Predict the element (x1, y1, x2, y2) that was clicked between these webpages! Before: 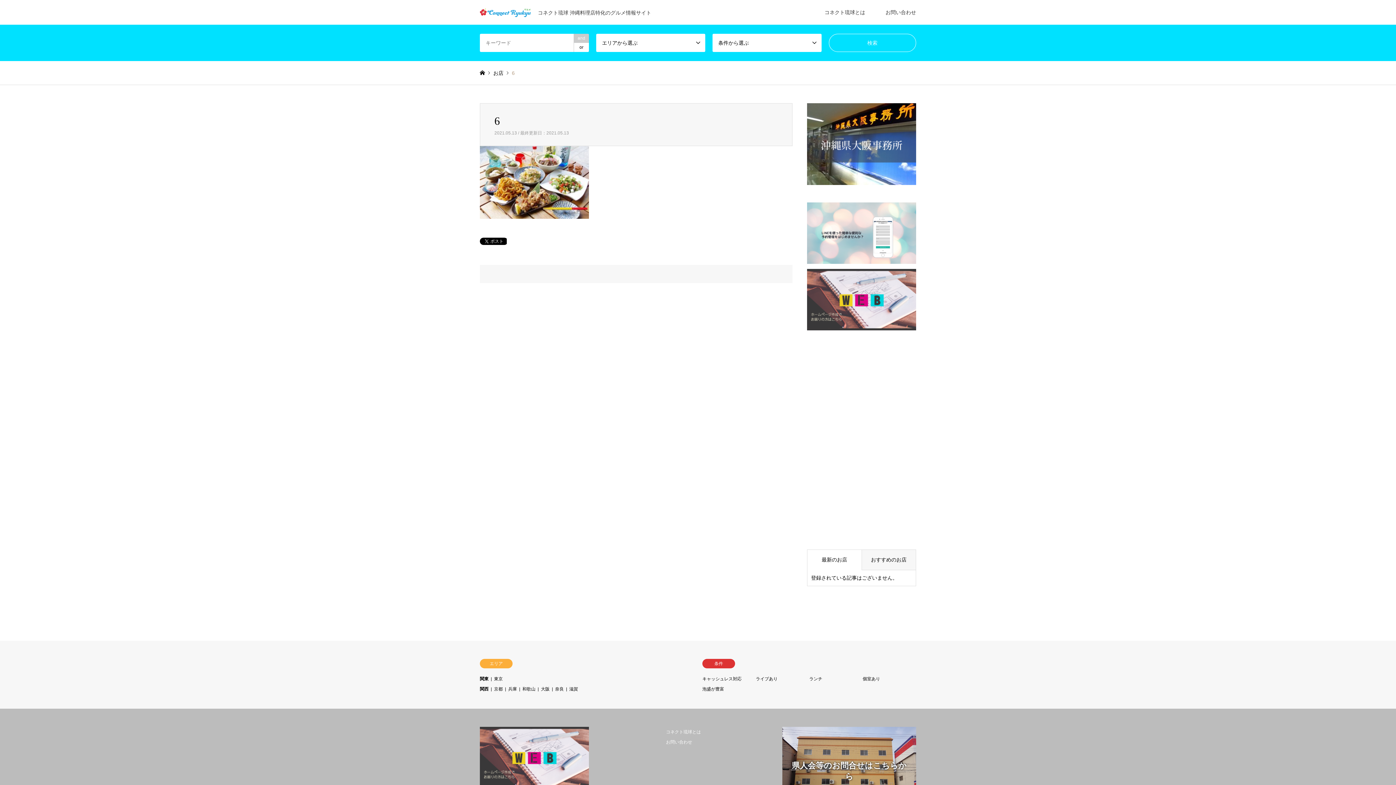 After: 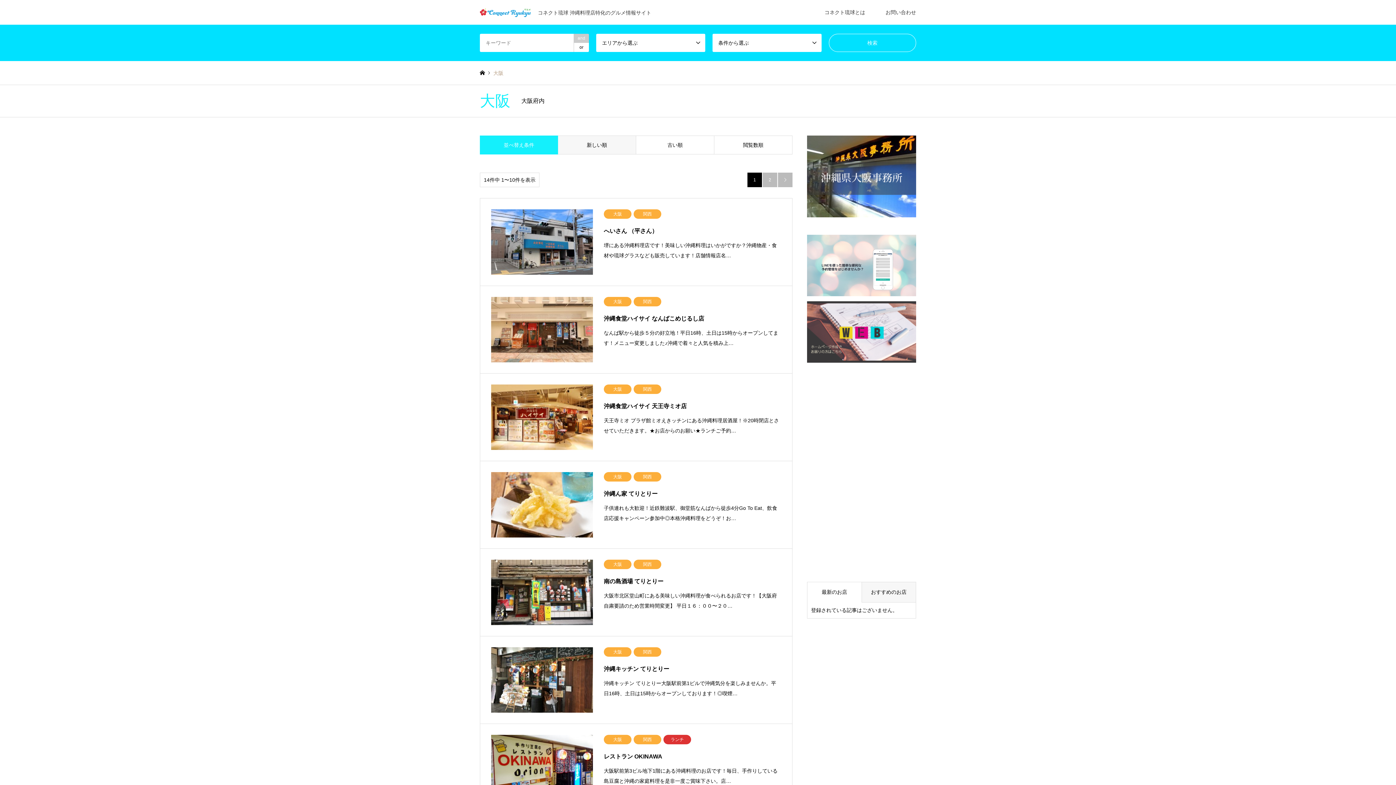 Action: label: 大阪 bbox: (541, 686, 549, 691)